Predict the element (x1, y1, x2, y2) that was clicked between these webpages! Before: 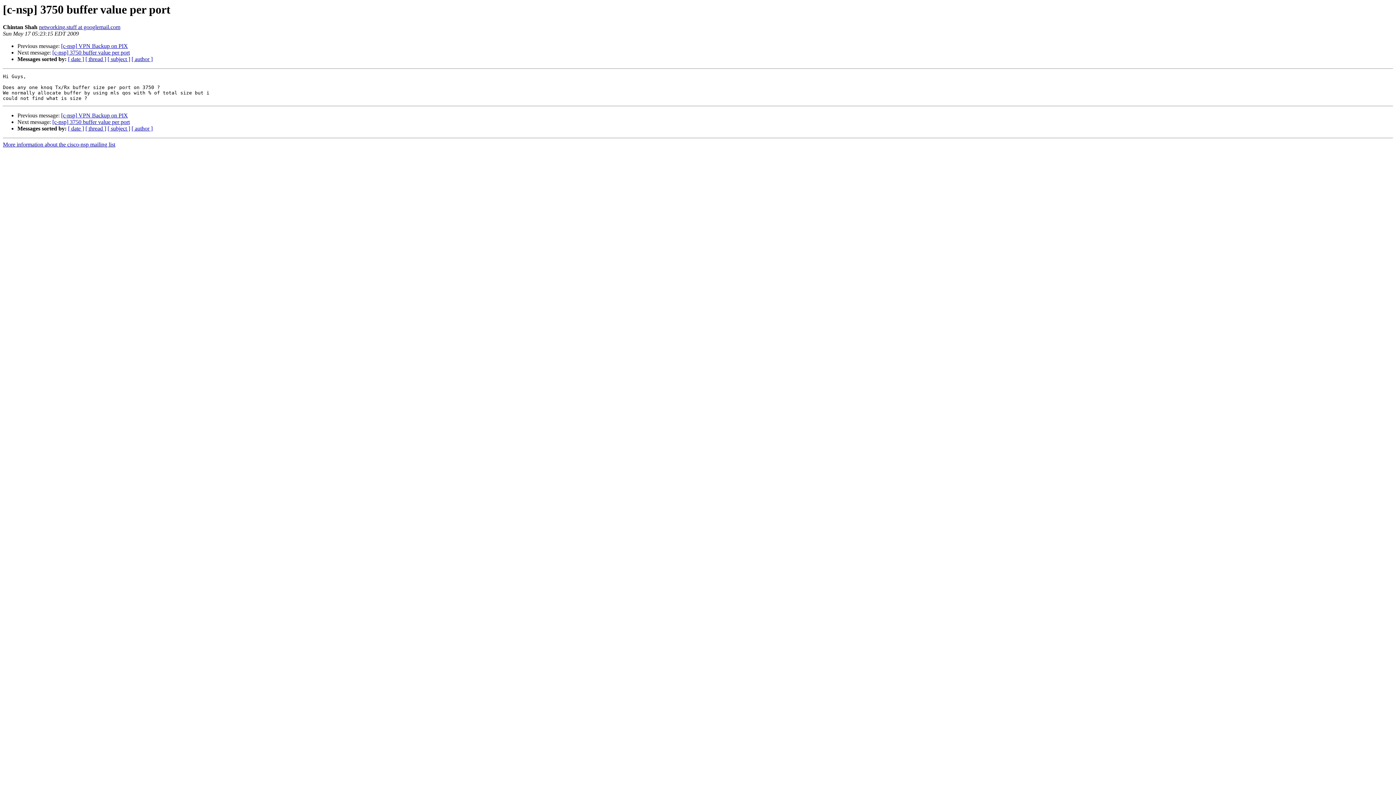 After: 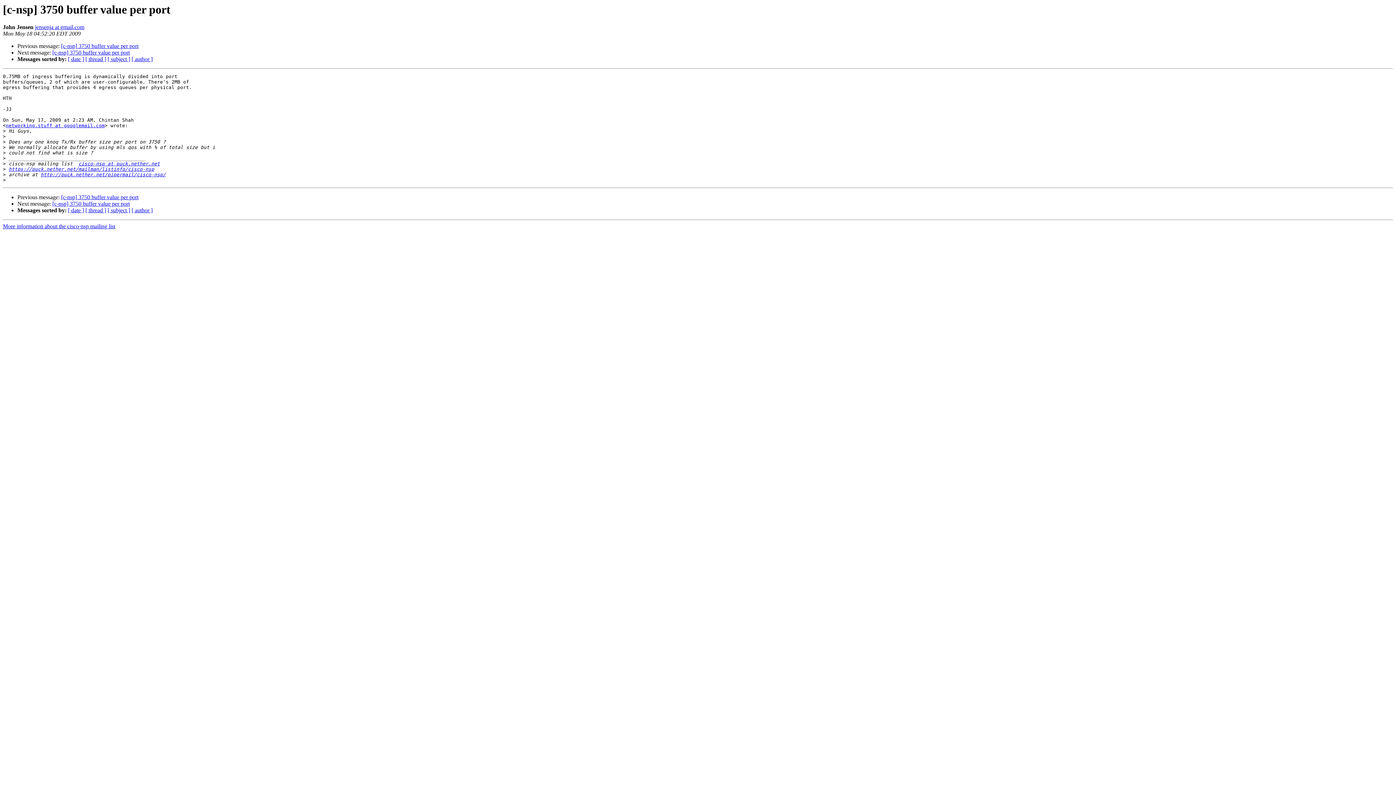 Action: bbox: (52, 119, 129, 125) label: [c-nsp] 3750 buffer value per port